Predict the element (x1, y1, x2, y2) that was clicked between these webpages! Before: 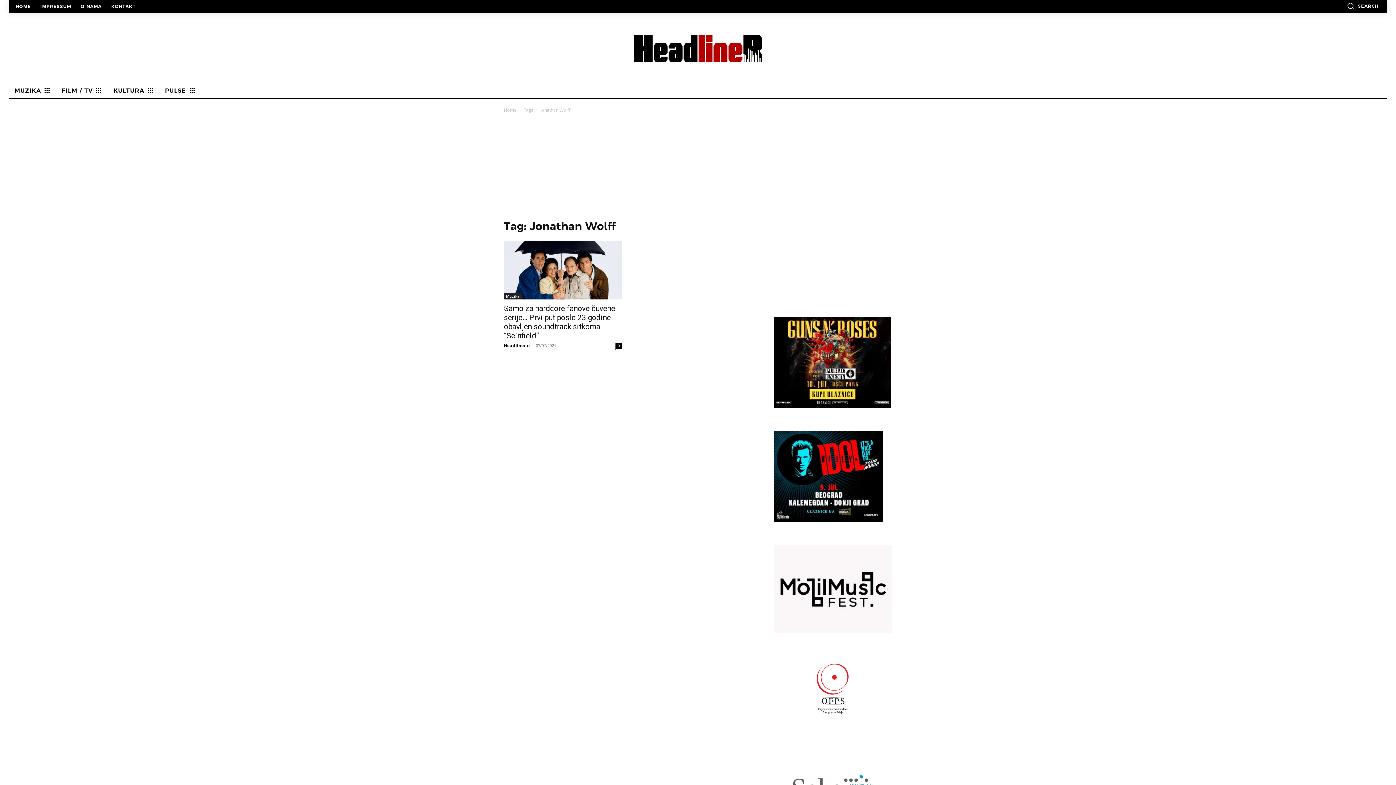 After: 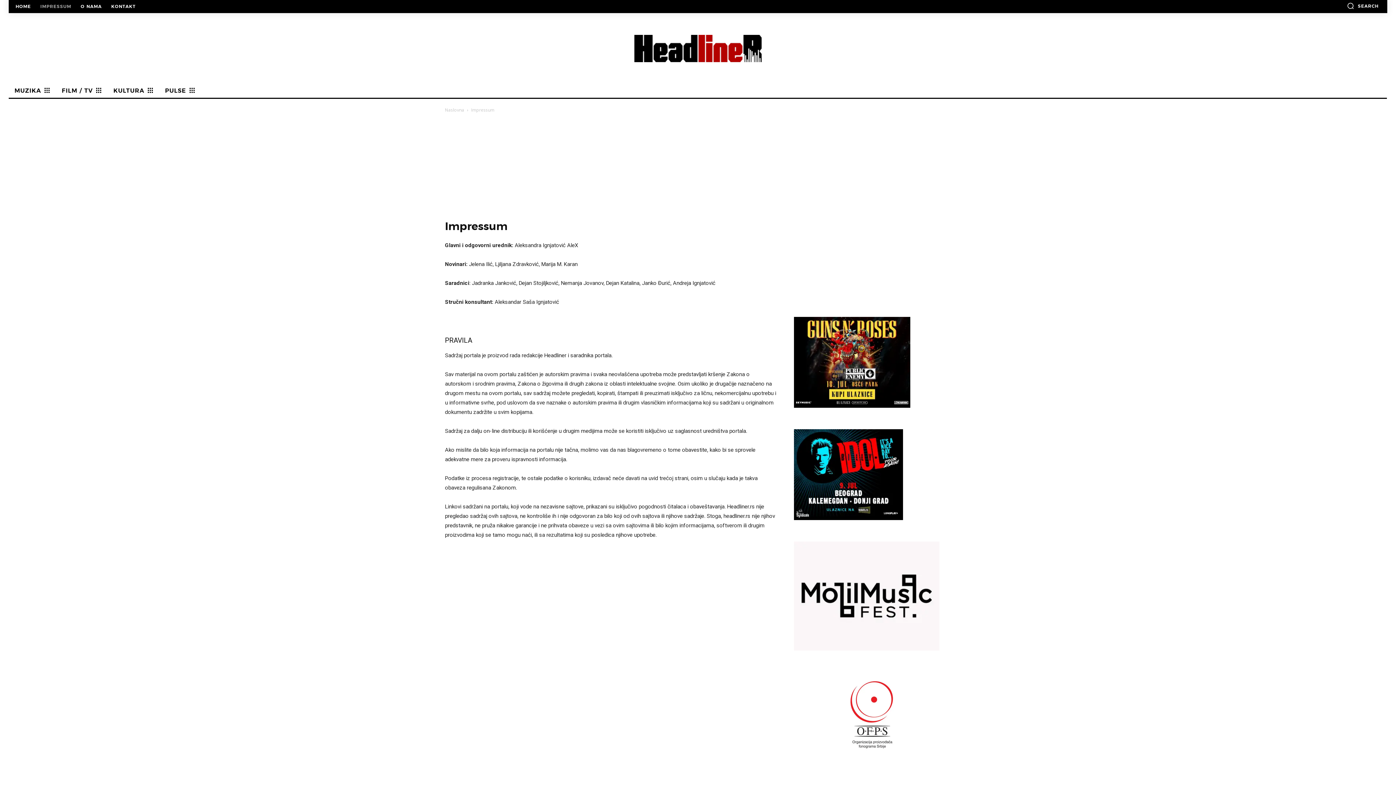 Action: bbox: (36, 4, 74, 8) label: IMPRESSUM